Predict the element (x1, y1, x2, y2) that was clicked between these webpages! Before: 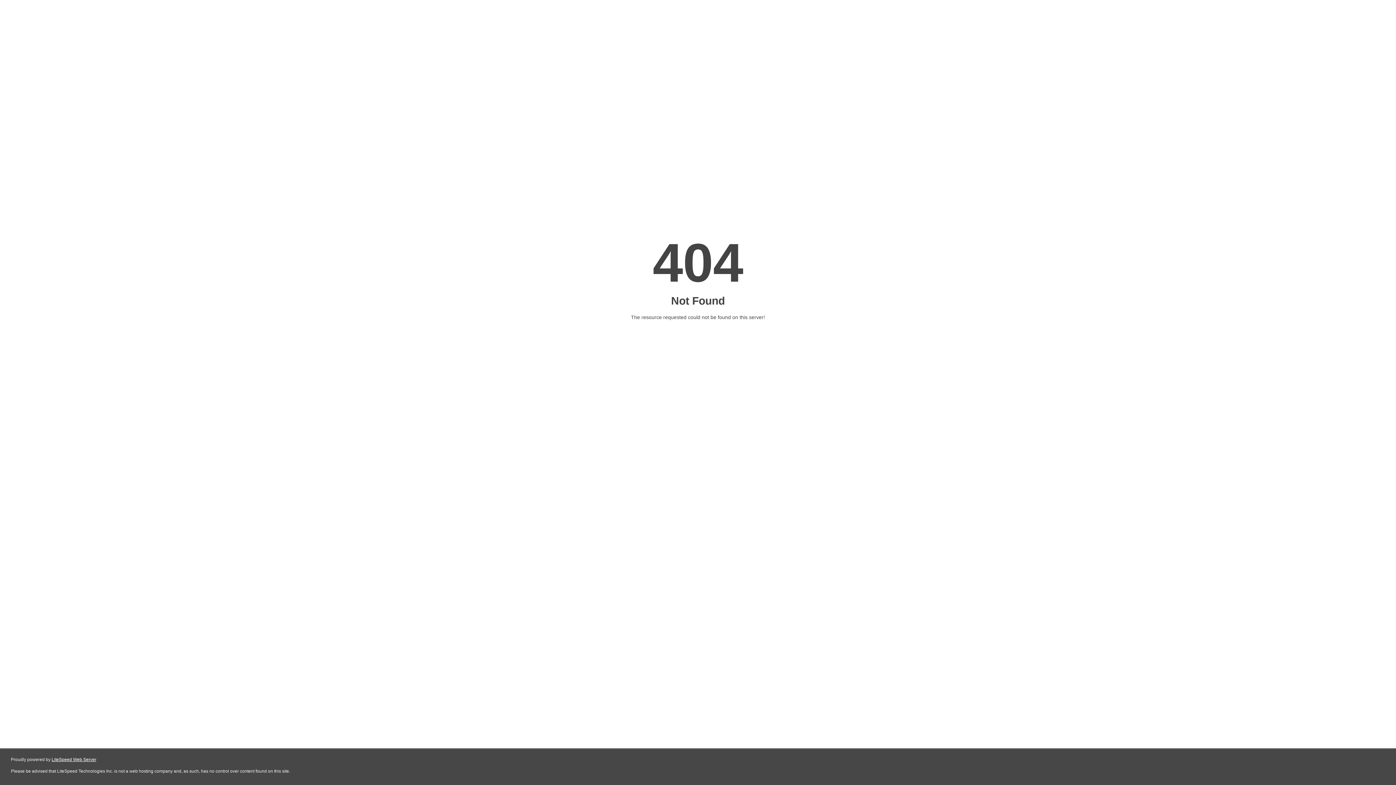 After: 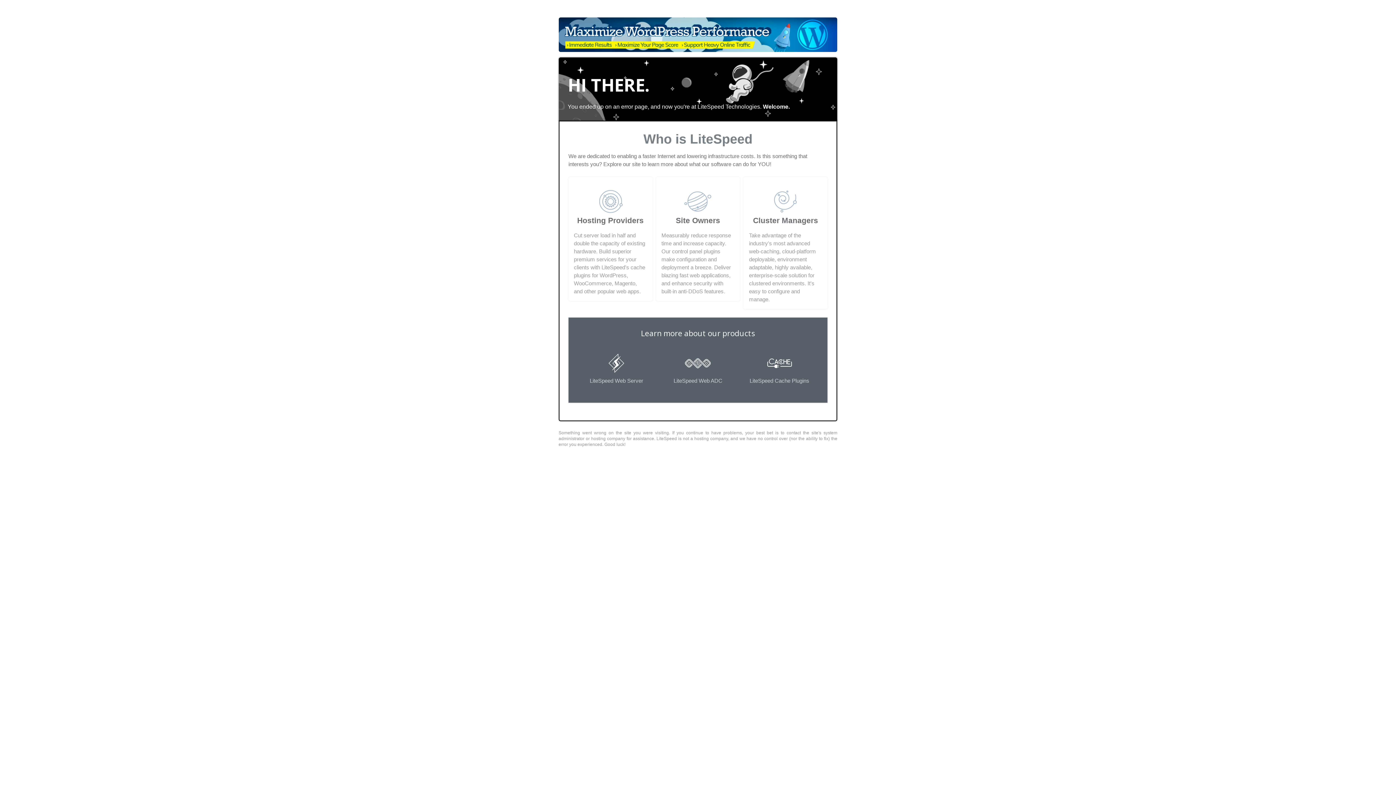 Action: bbox: (51, 757, 96, 762) label: LiteSpeed Web Server